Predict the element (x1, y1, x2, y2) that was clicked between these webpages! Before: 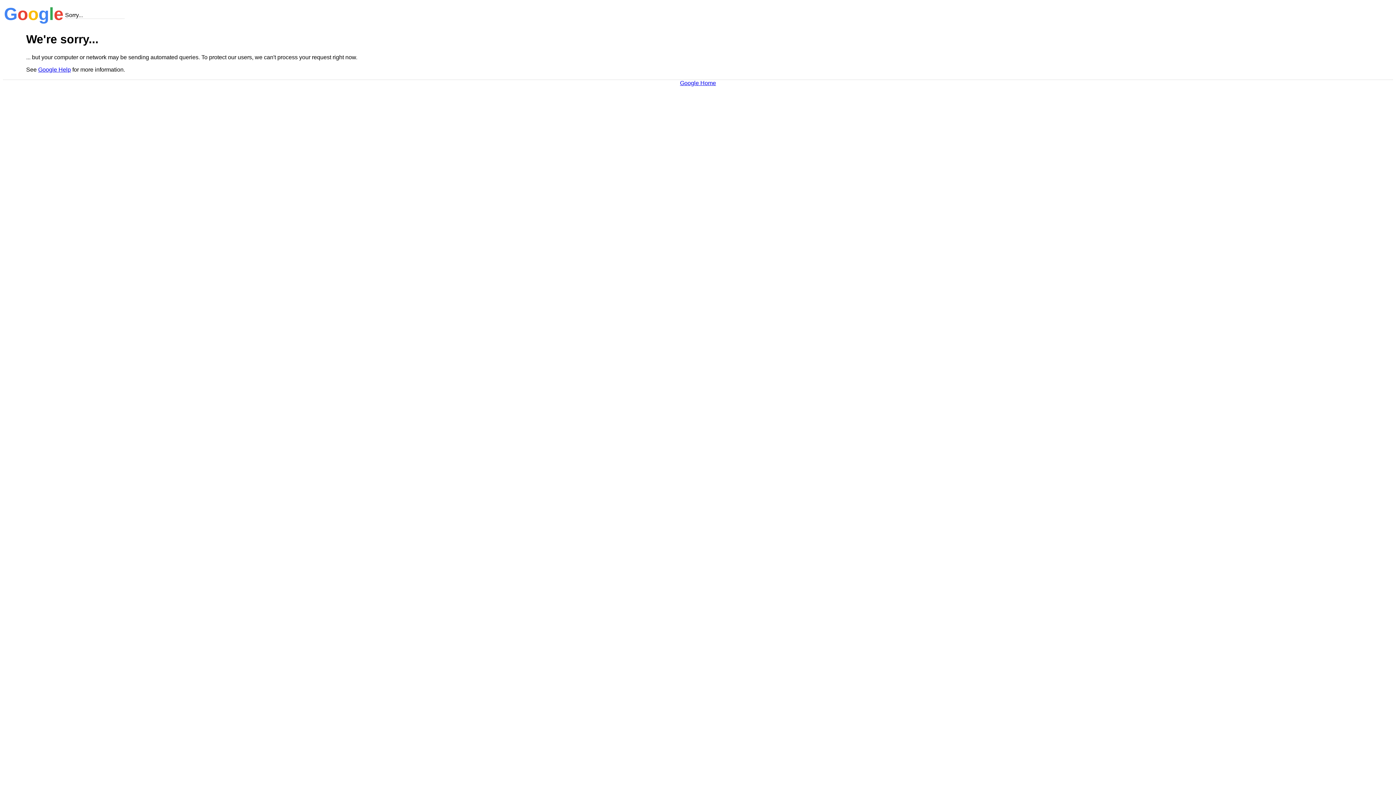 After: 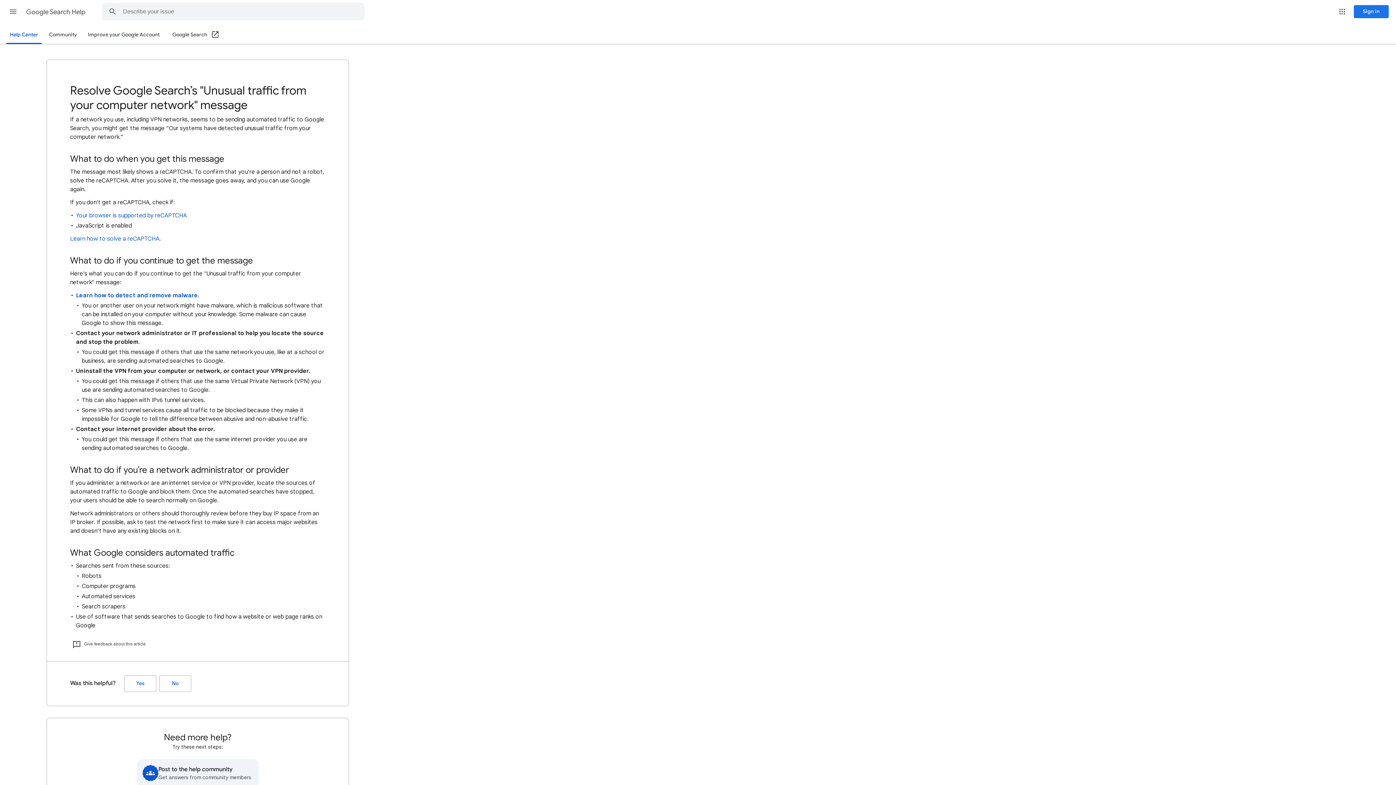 Action: bbox: (38, 66, 70, 72) label: Google Help